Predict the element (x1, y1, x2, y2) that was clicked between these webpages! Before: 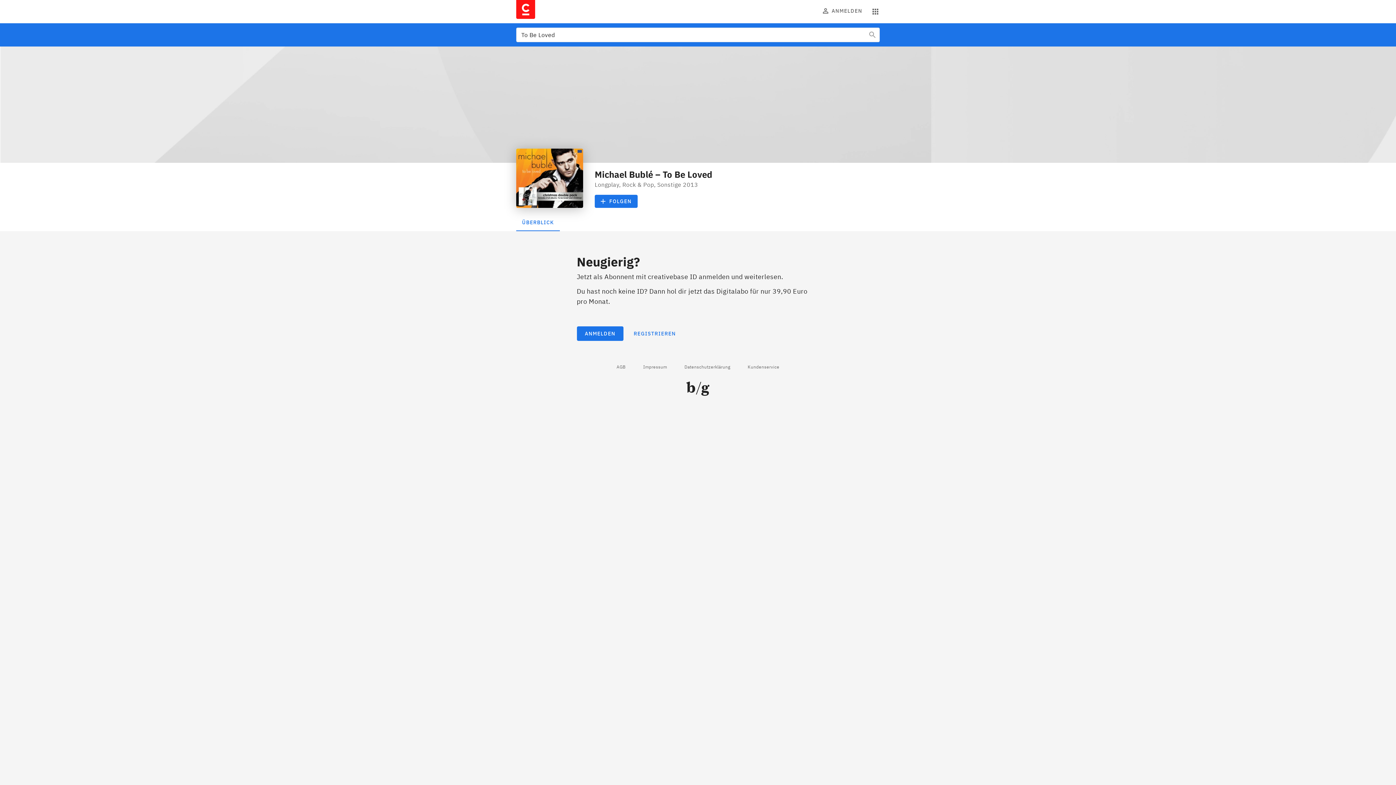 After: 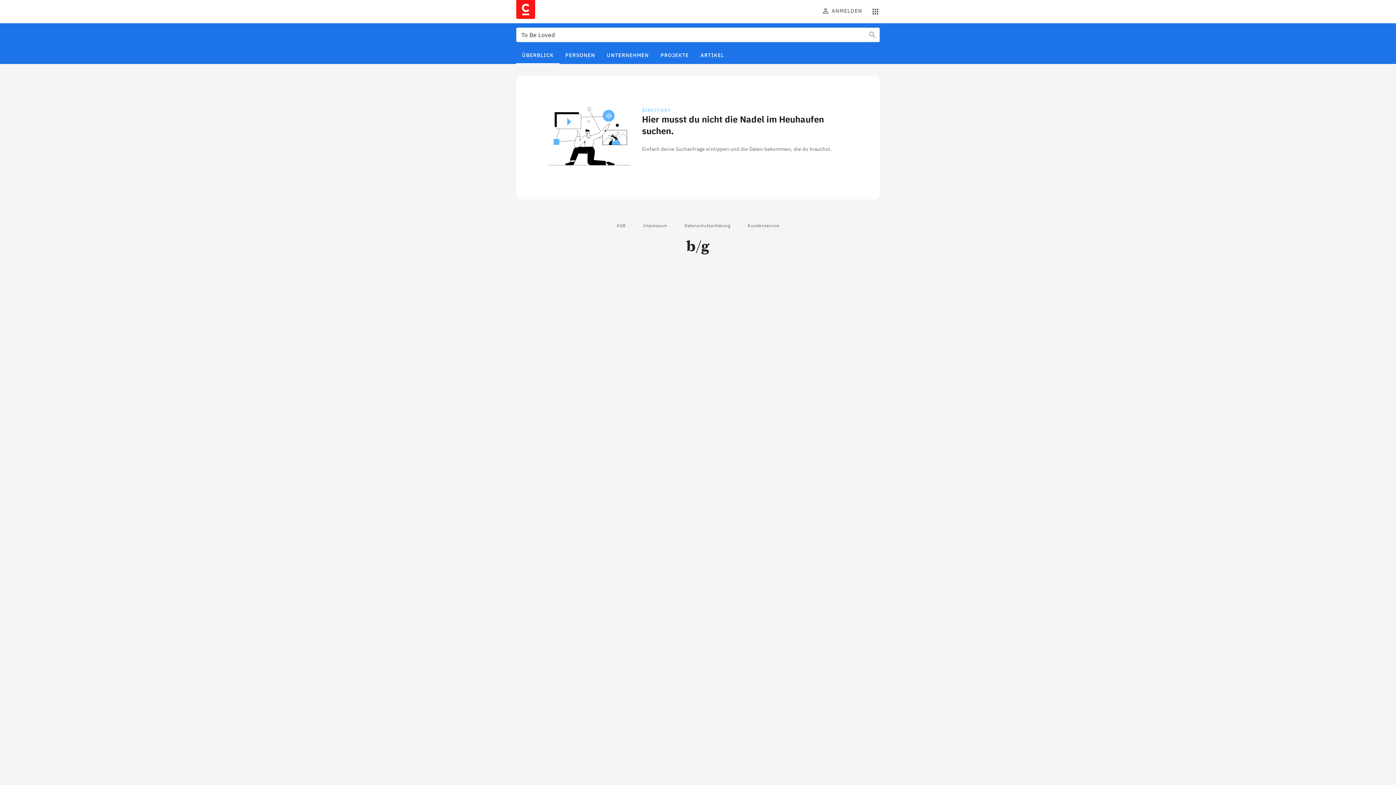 Action: bbox: (865, 27, 880, 42)